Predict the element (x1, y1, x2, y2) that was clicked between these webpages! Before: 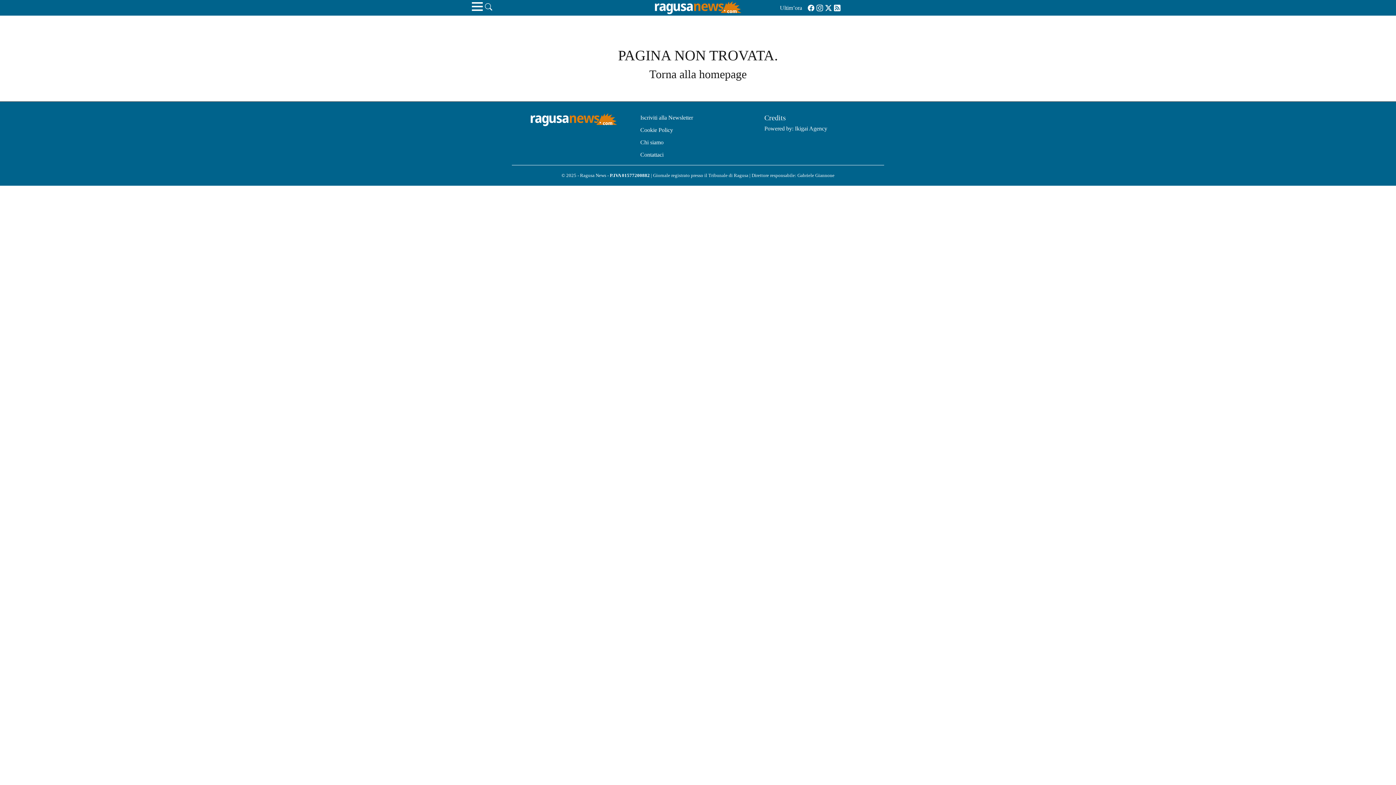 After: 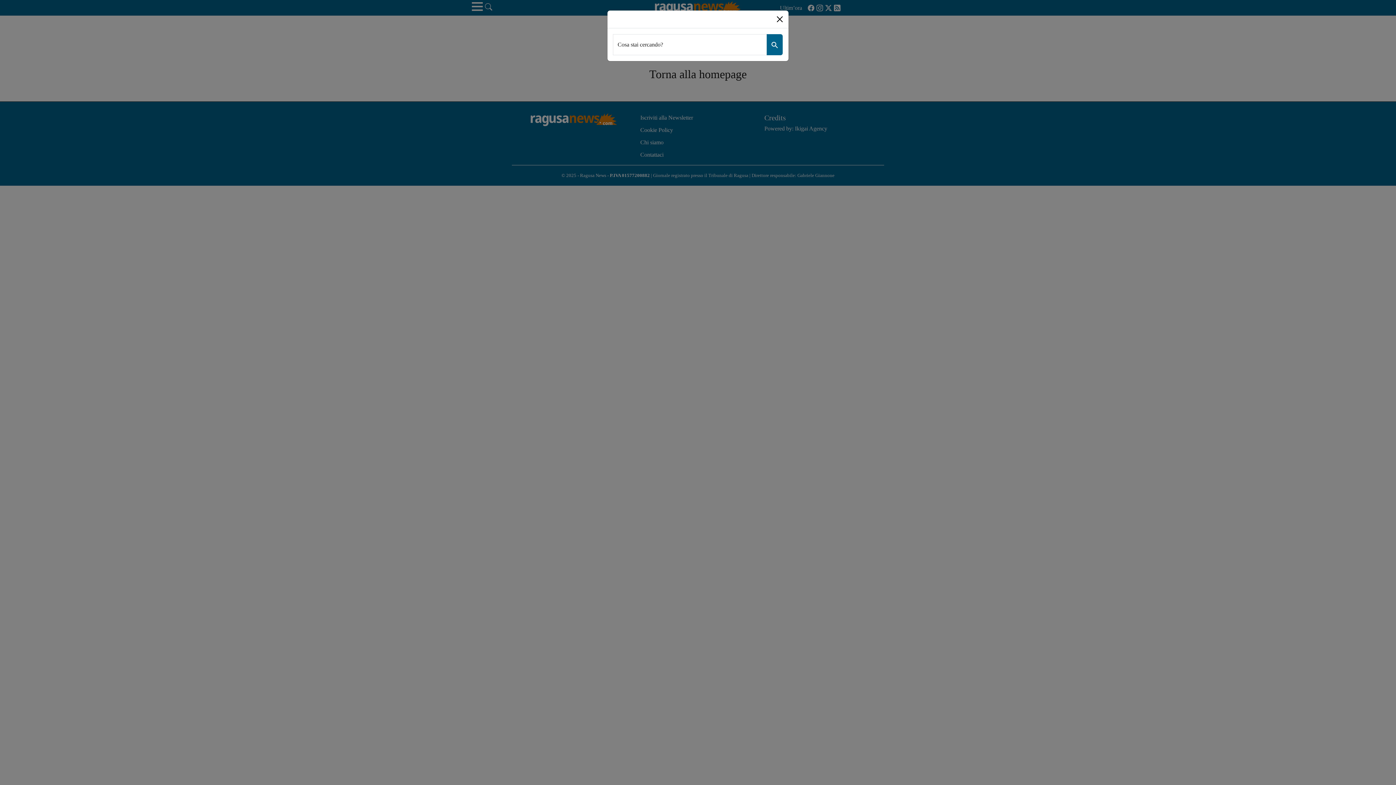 Action: bbox: (485, 4, 494, 10)